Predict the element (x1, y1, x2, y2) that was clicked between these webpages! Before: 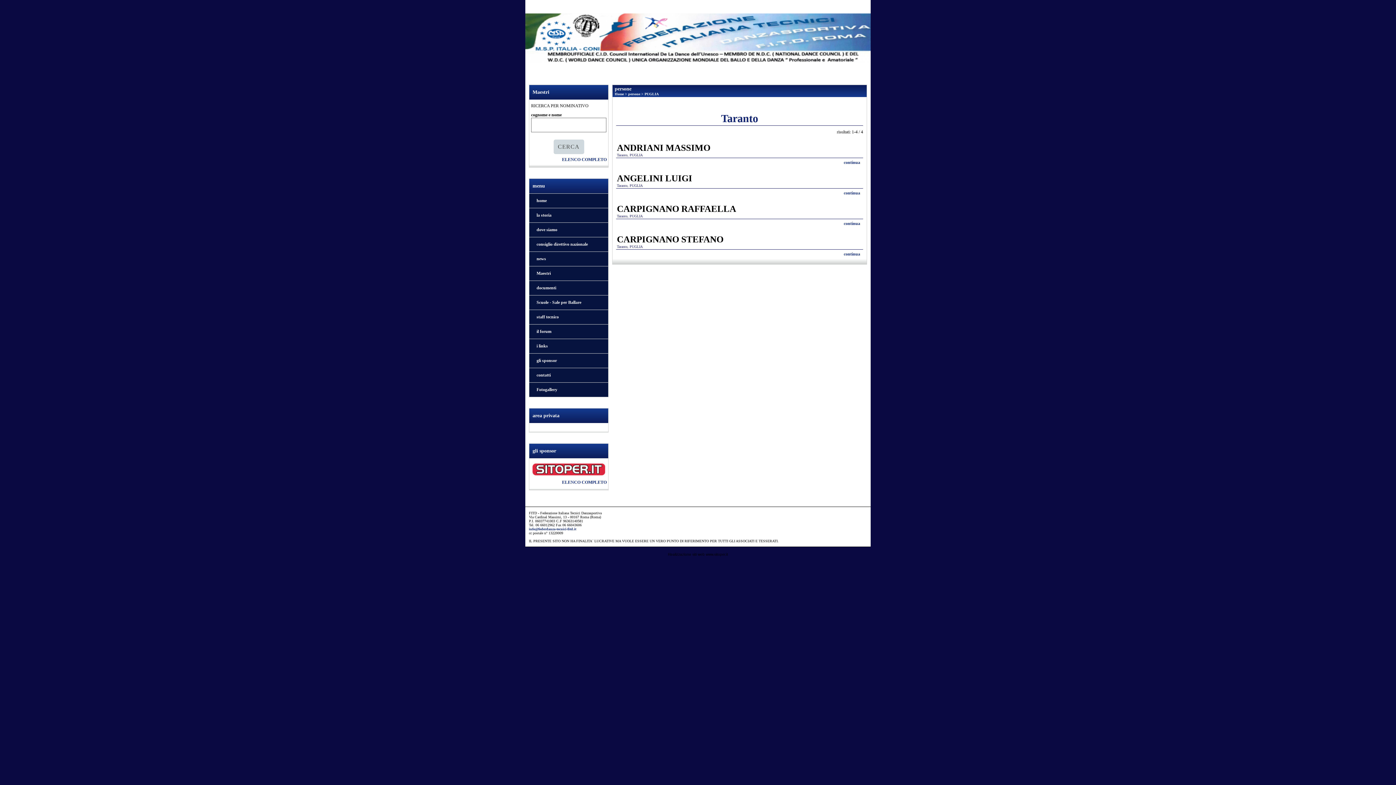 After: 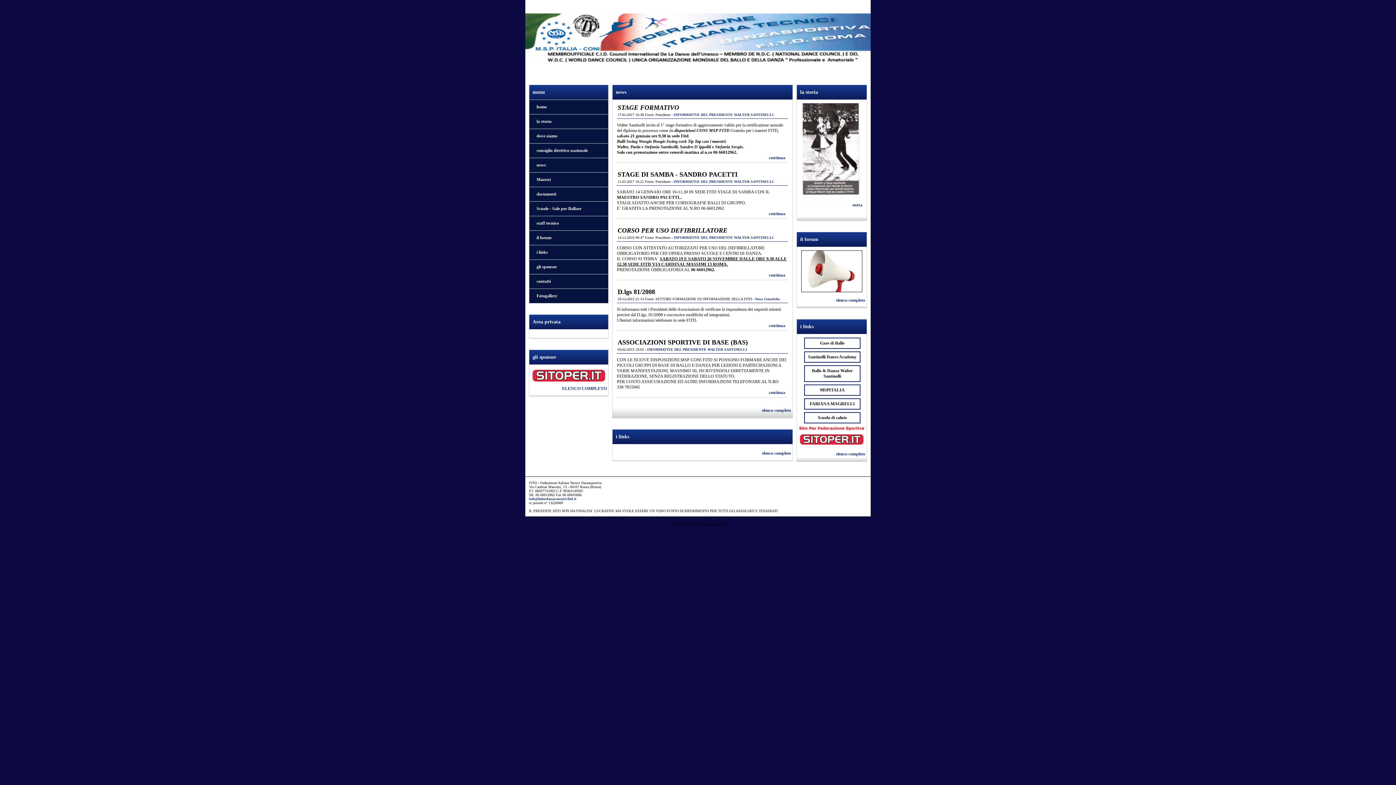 Action: label: home bbox: (536, 198, 605, 203)